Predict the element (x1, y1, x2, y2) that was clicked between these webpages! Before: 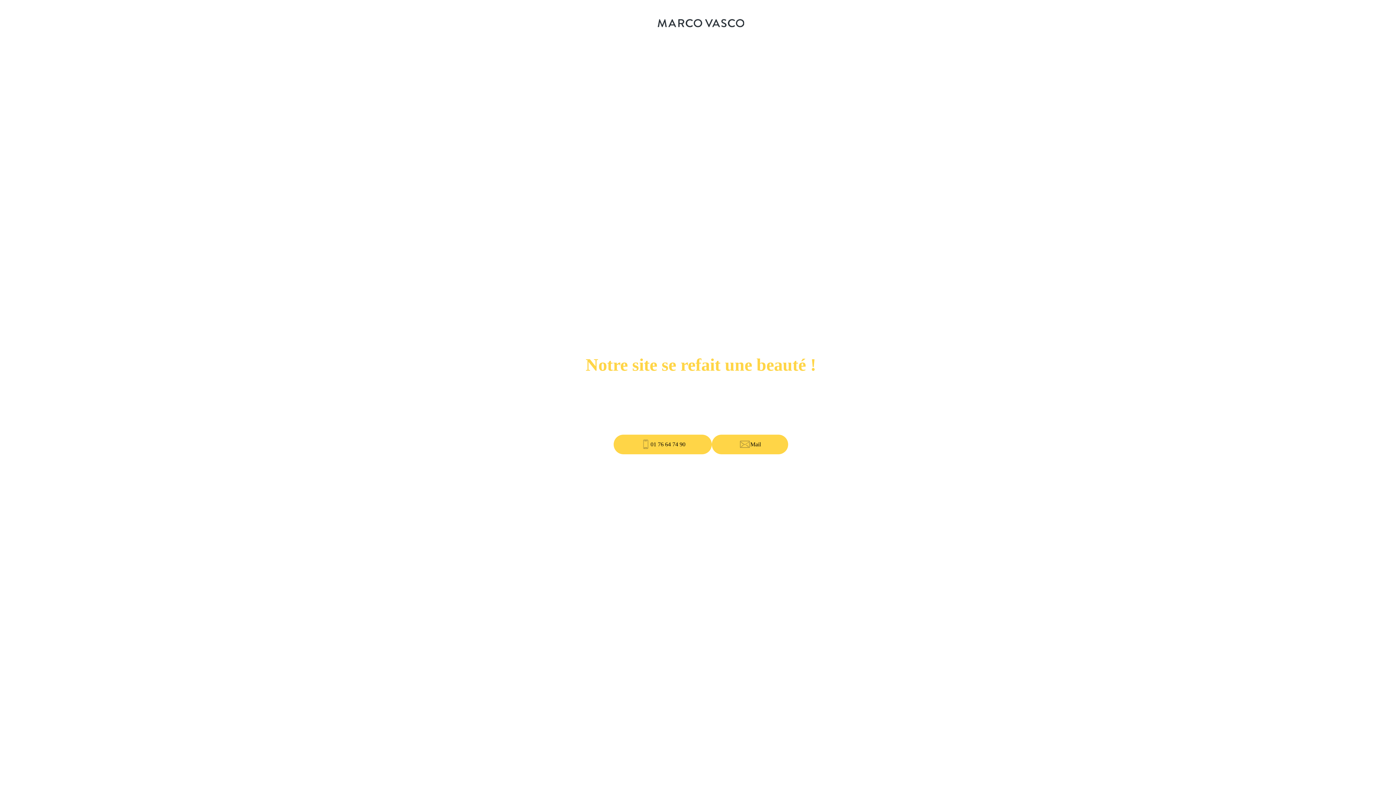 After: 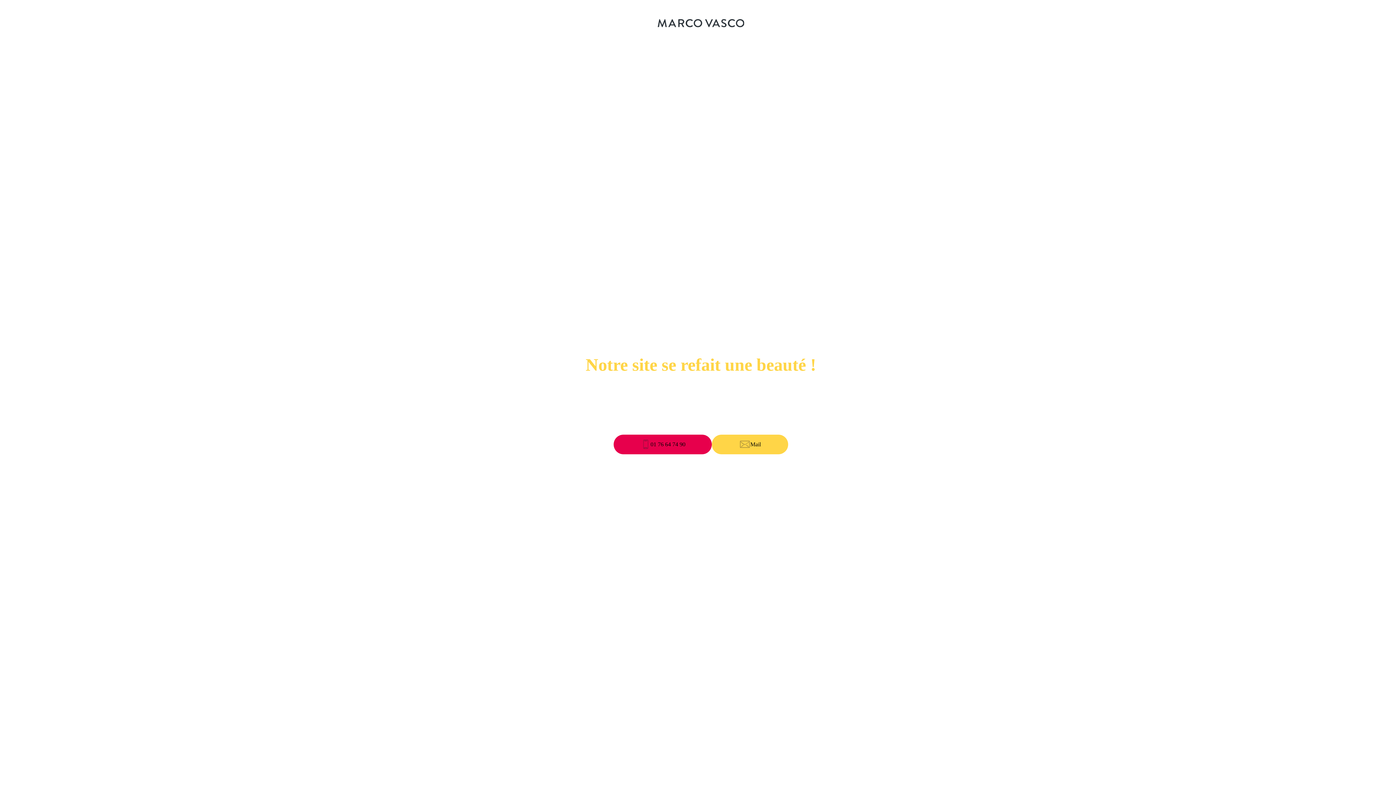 Action: label: 01 76 64 74 90 bbox: (613, 434, 712, 454)